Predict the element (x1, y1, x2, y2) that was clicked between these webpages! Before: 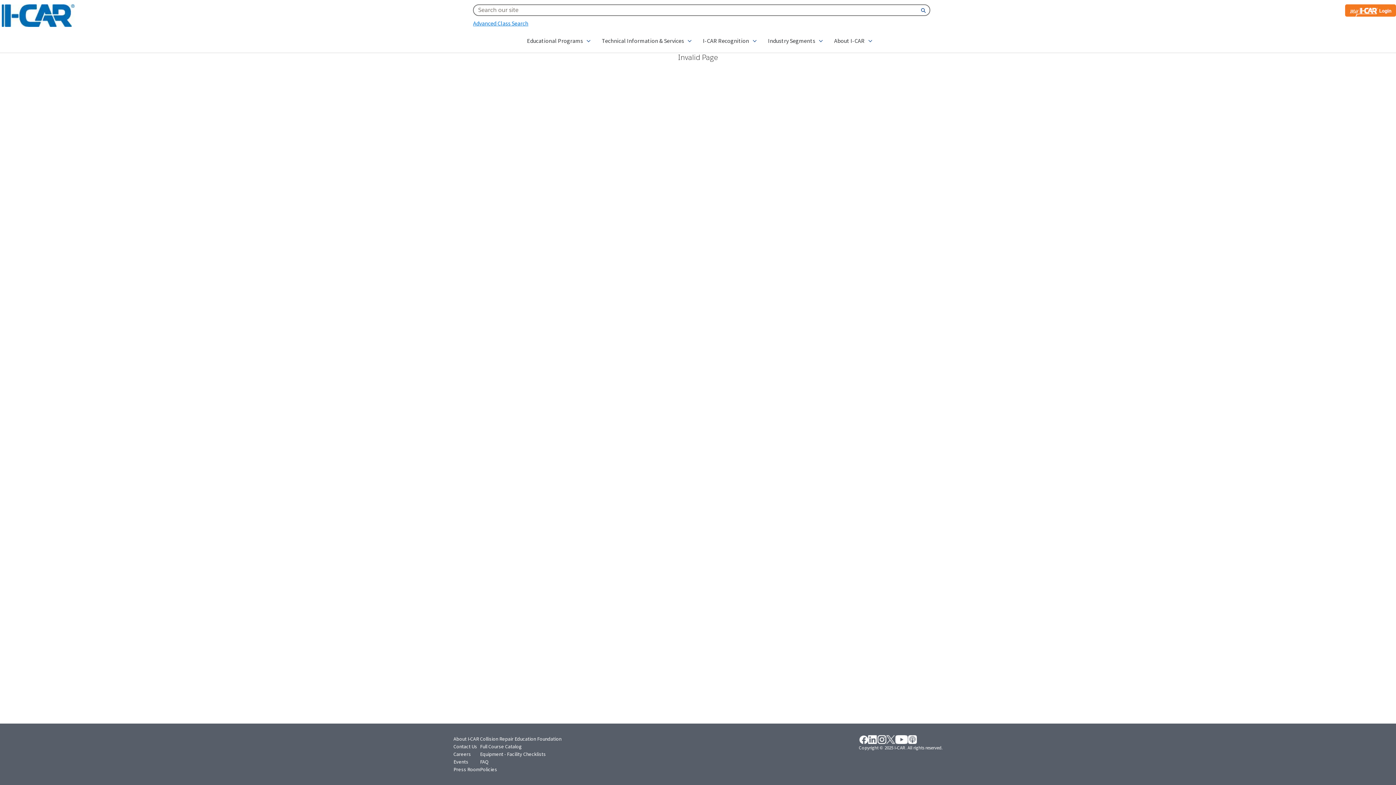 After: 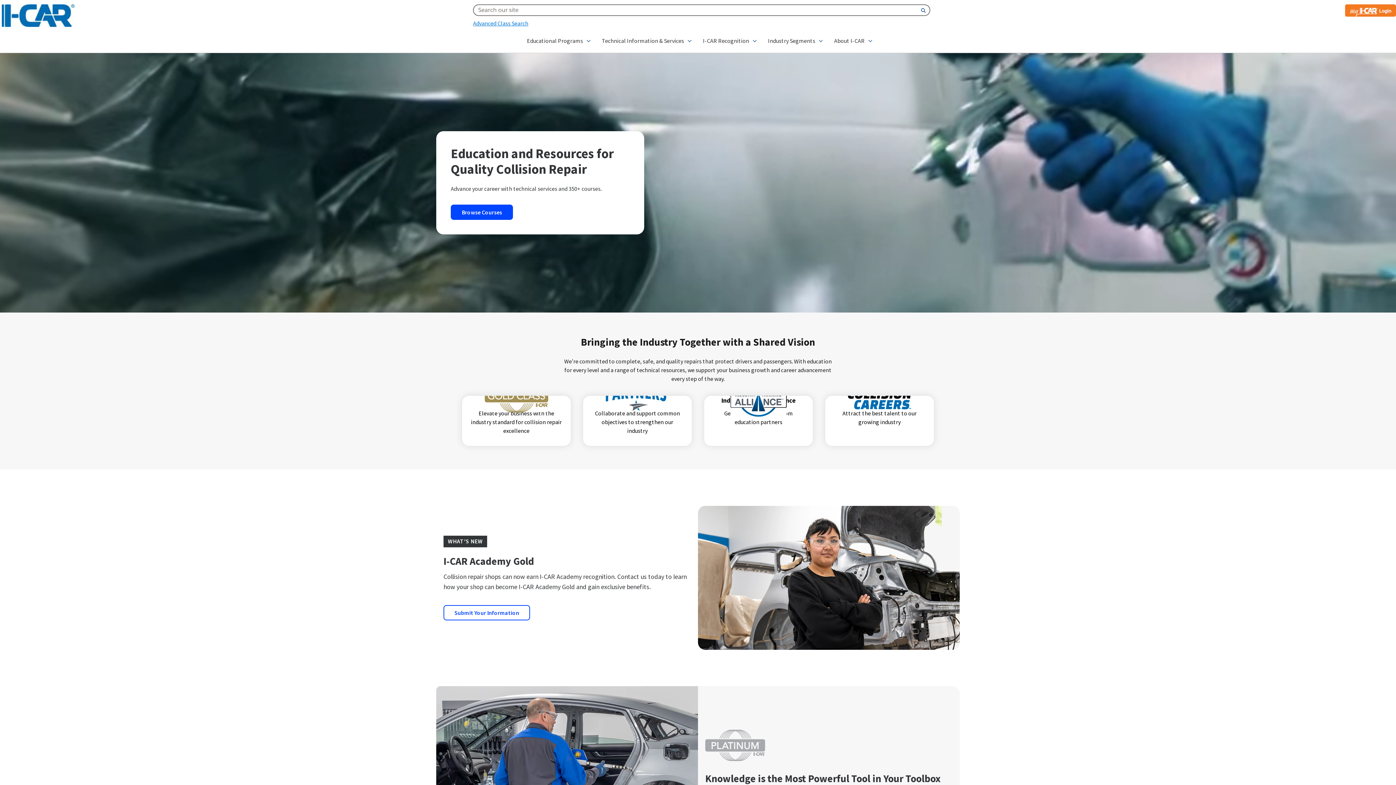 Action: bbox: (1, 4, 230, 26)